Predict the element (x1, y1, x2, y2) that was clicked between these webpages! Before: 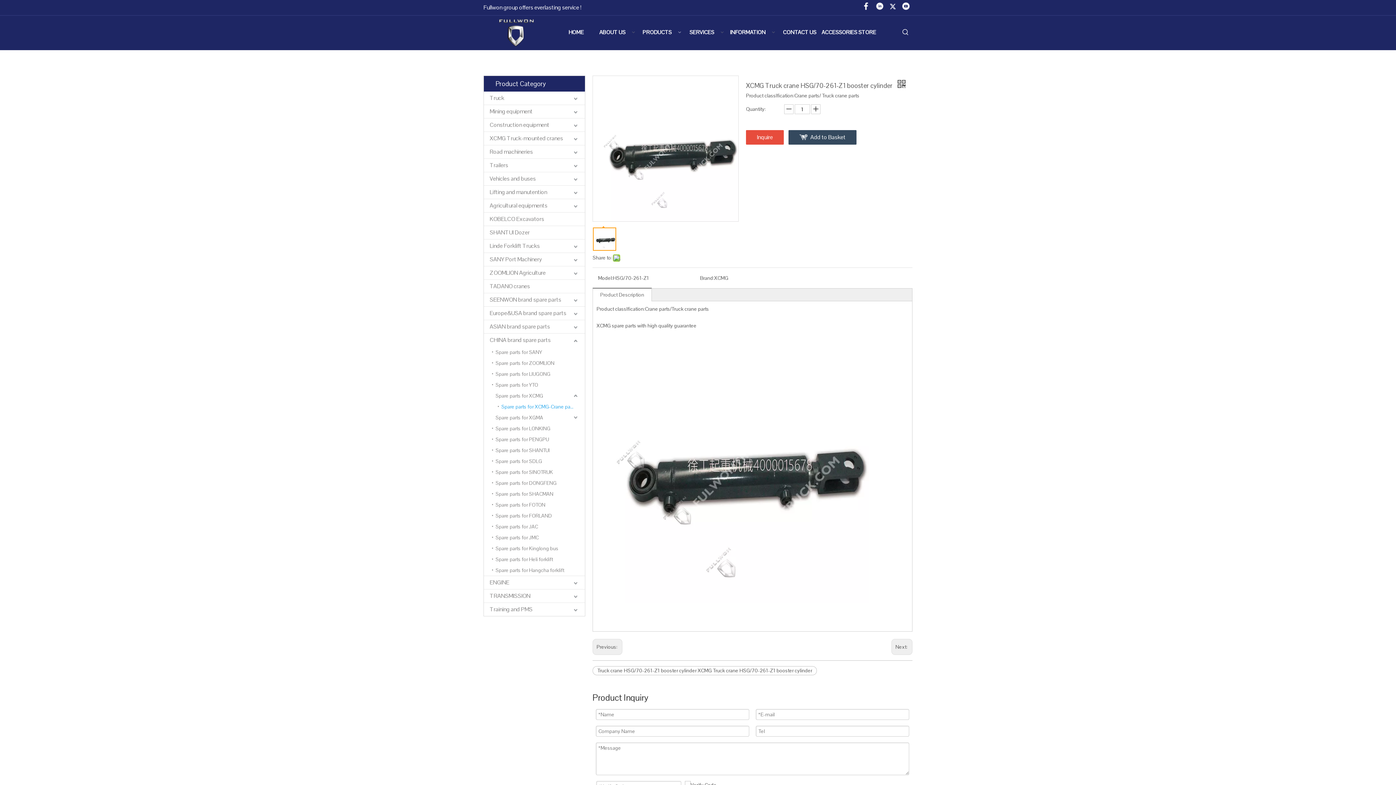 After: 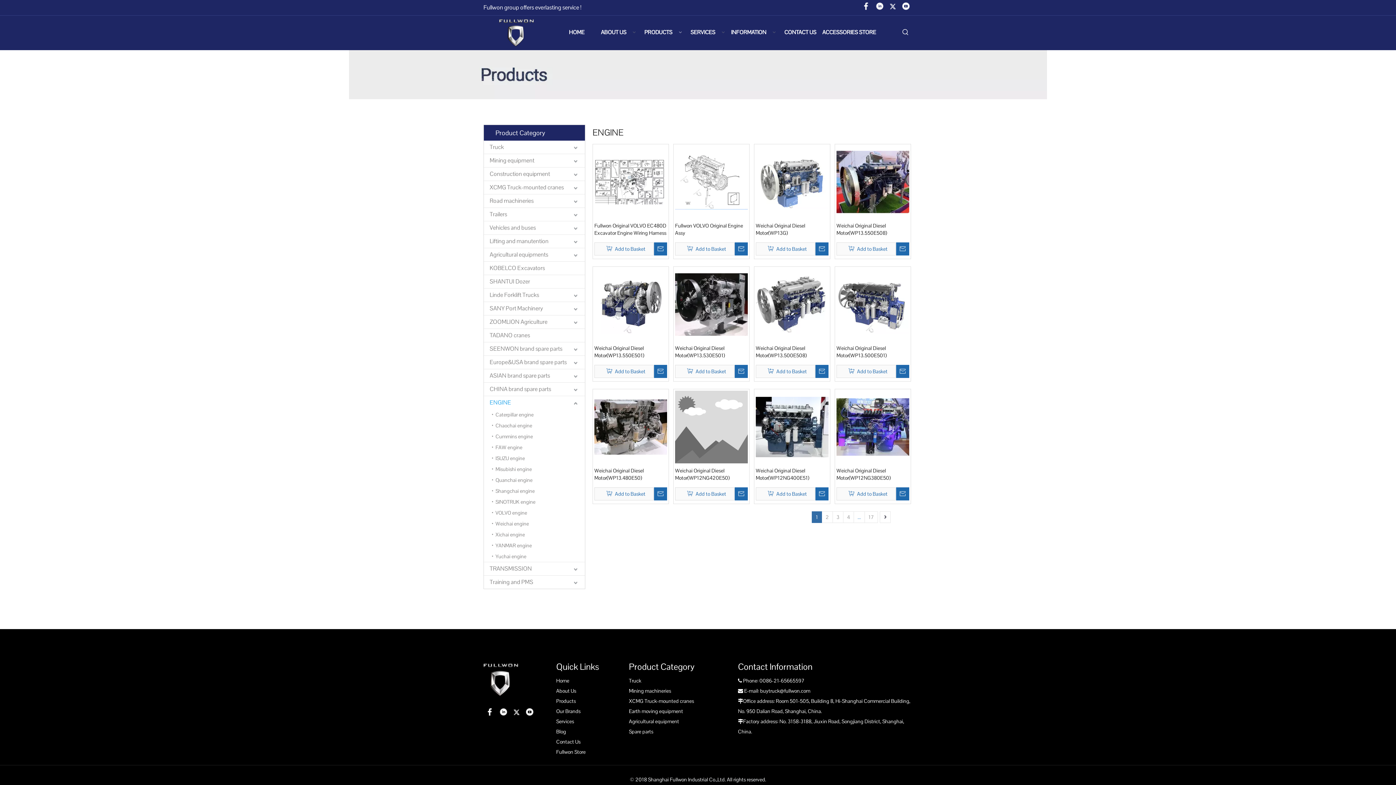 Action: label: ENGINE bbox: (484, 576, 585, 589)